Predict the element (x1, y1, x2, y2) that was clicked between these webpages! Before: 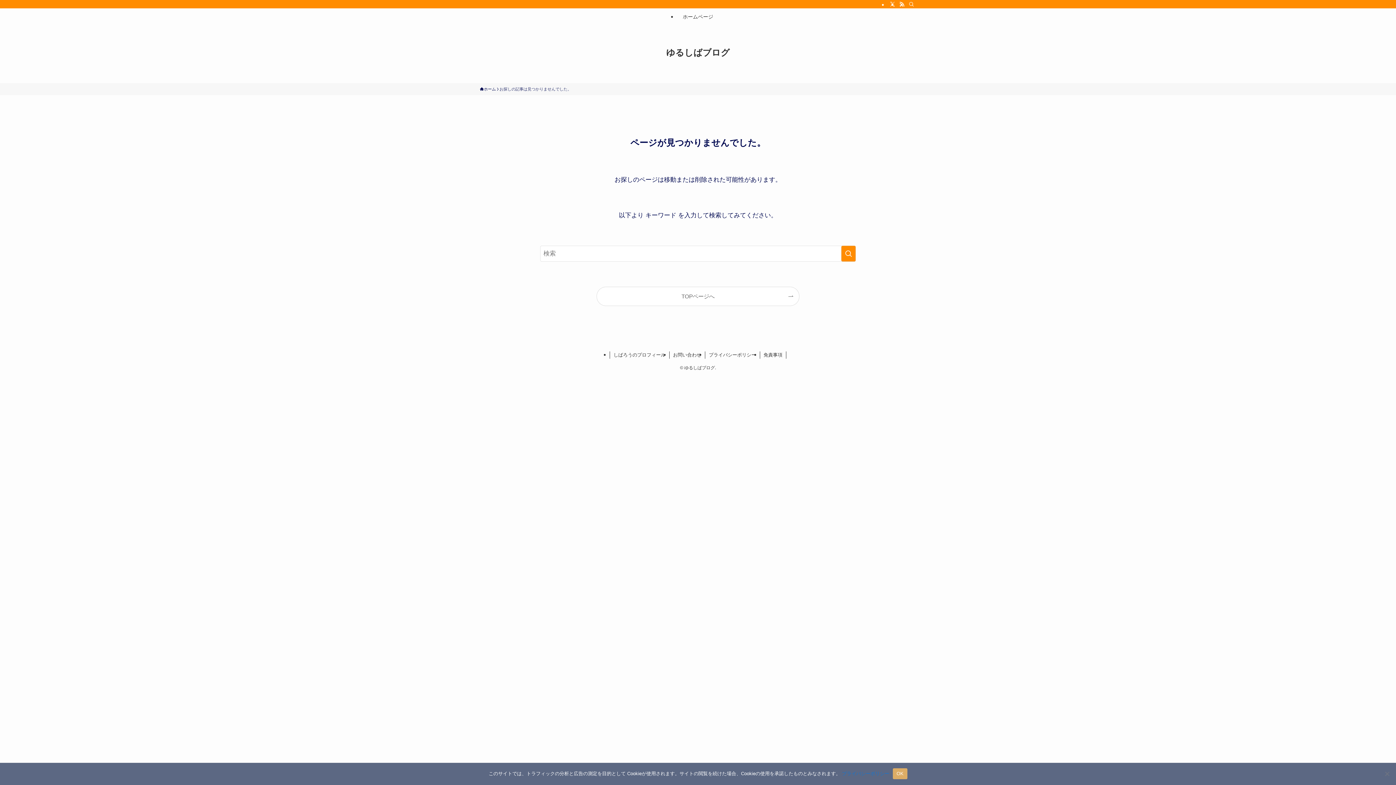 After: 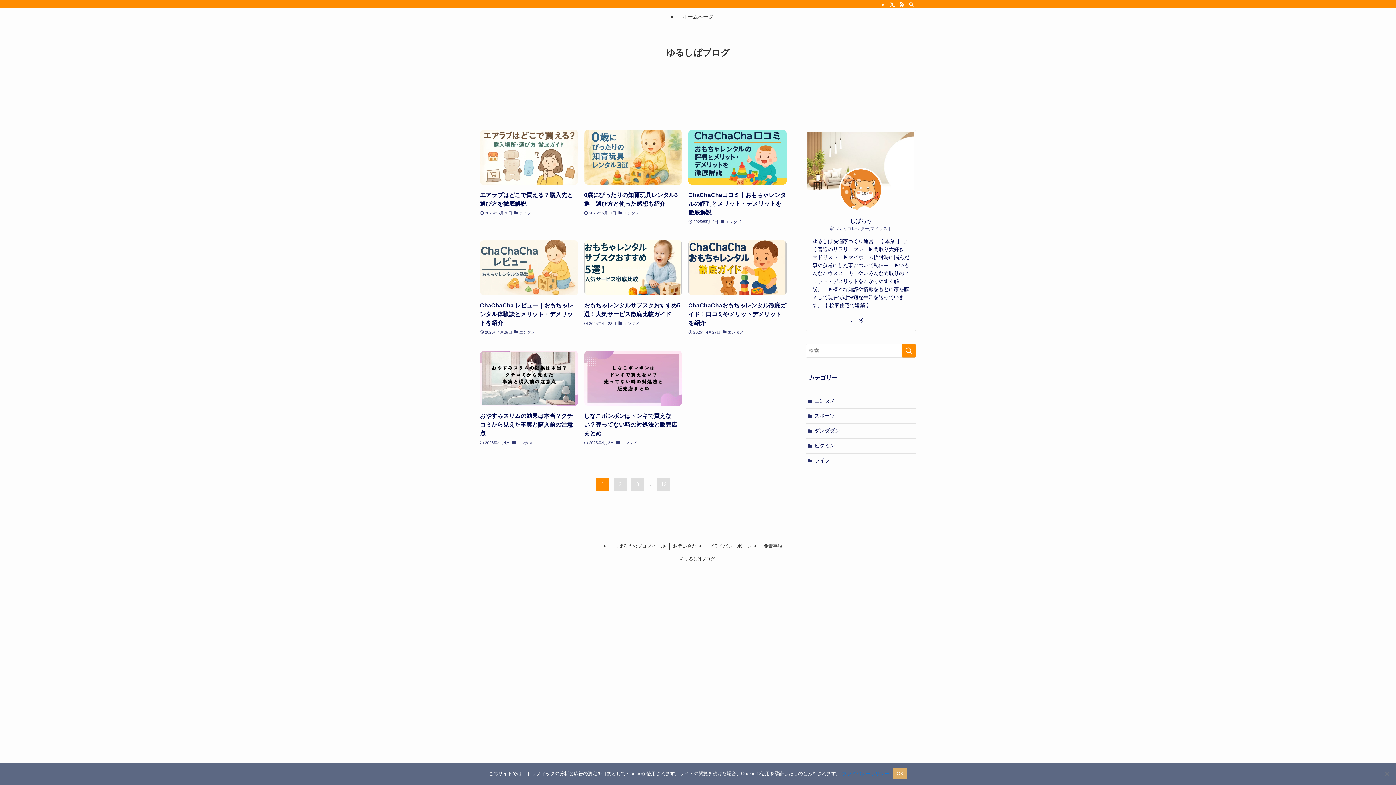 Action: label: ホーム bbox: (480, 86, 496, 92)